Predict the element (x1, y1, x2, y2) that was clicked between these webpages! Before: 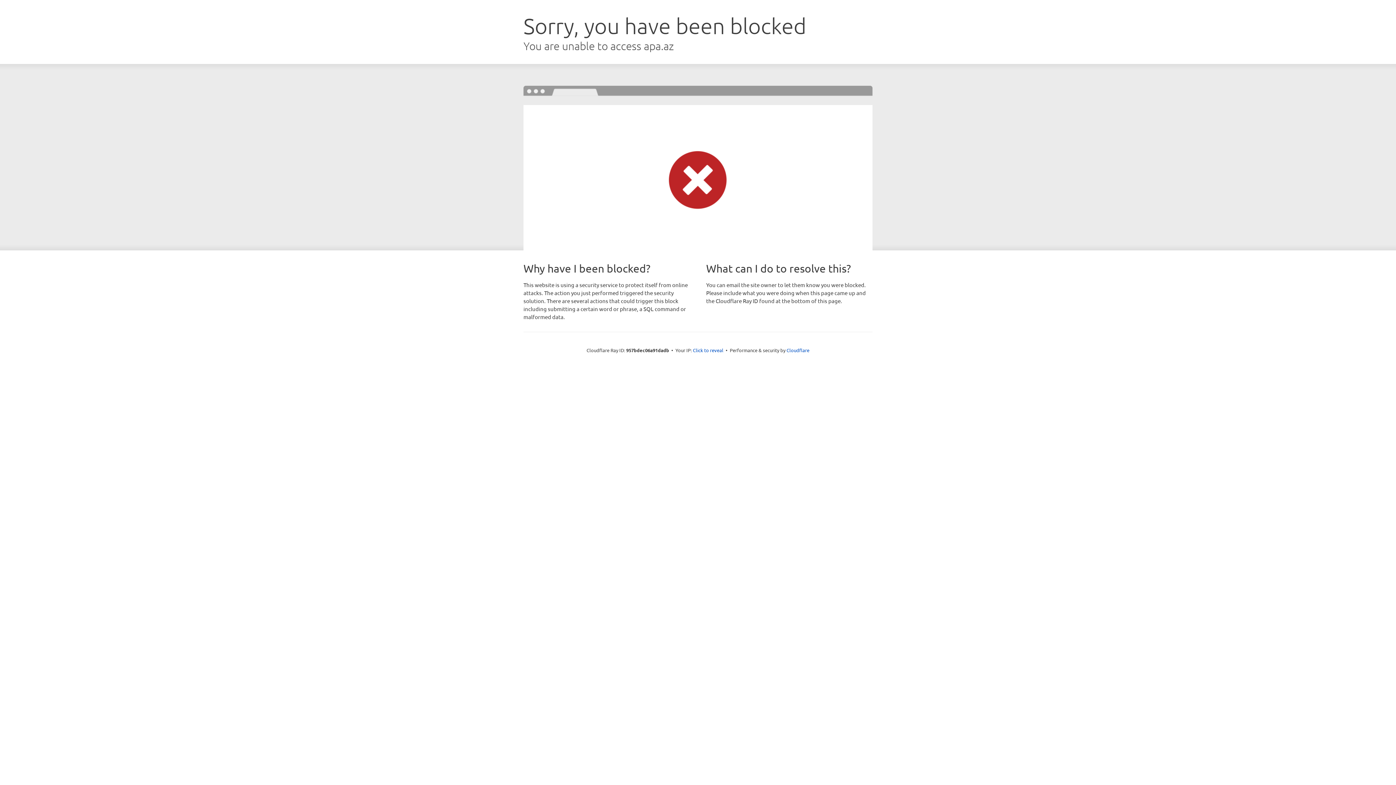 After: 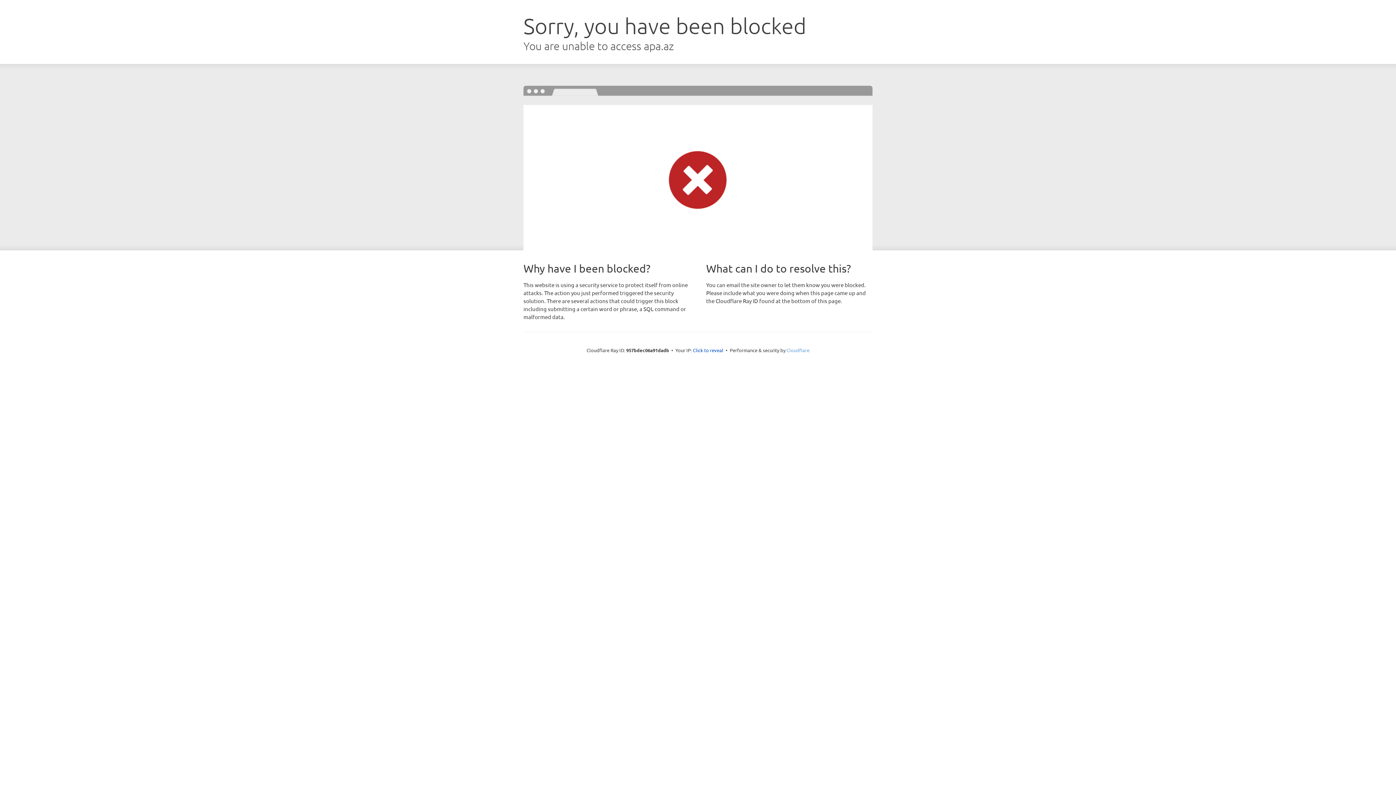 Action: bbox: (786, 347, 809, 353) label: Cloudflare